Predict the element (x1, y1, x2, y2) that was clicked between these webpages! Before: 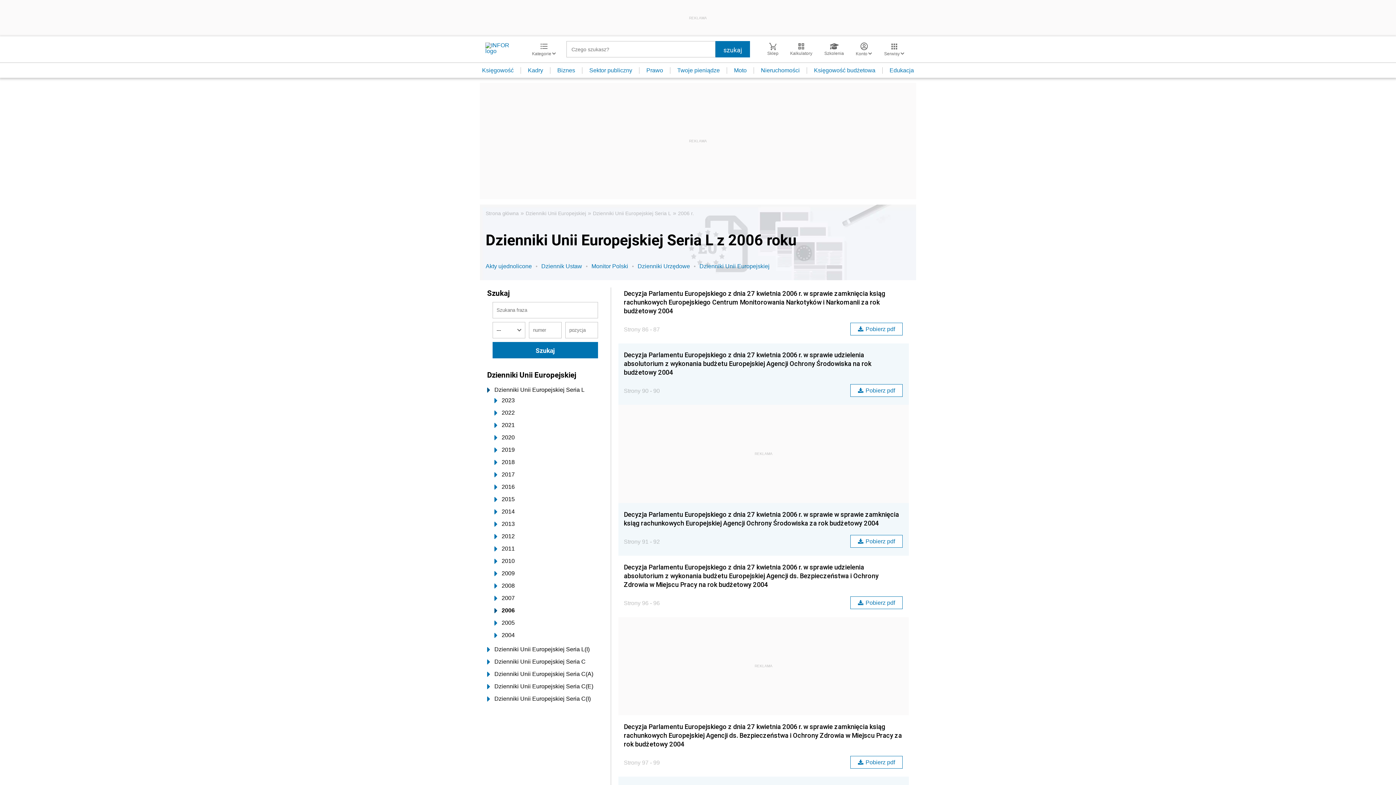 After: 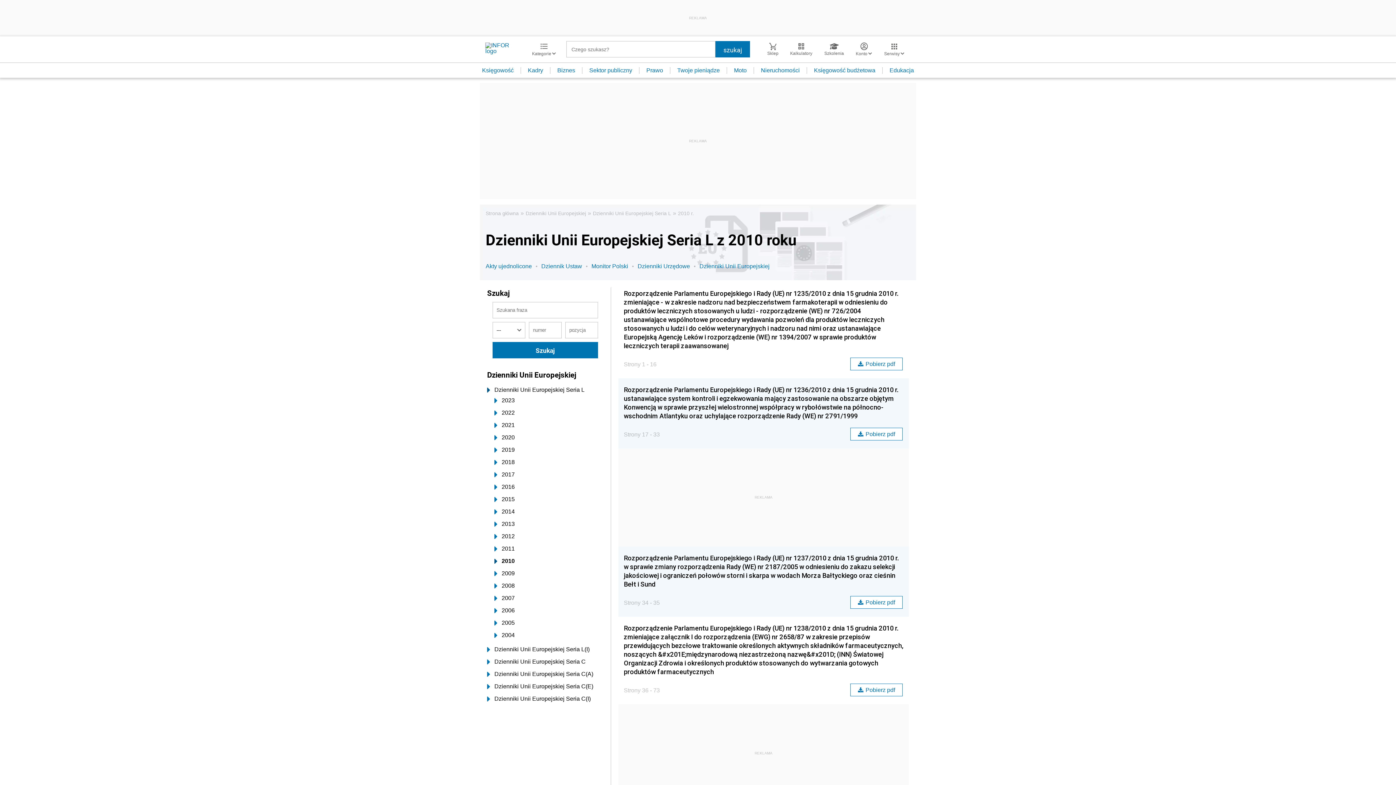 Action: label: 2010 bbox: (494, 557, 603, 565)